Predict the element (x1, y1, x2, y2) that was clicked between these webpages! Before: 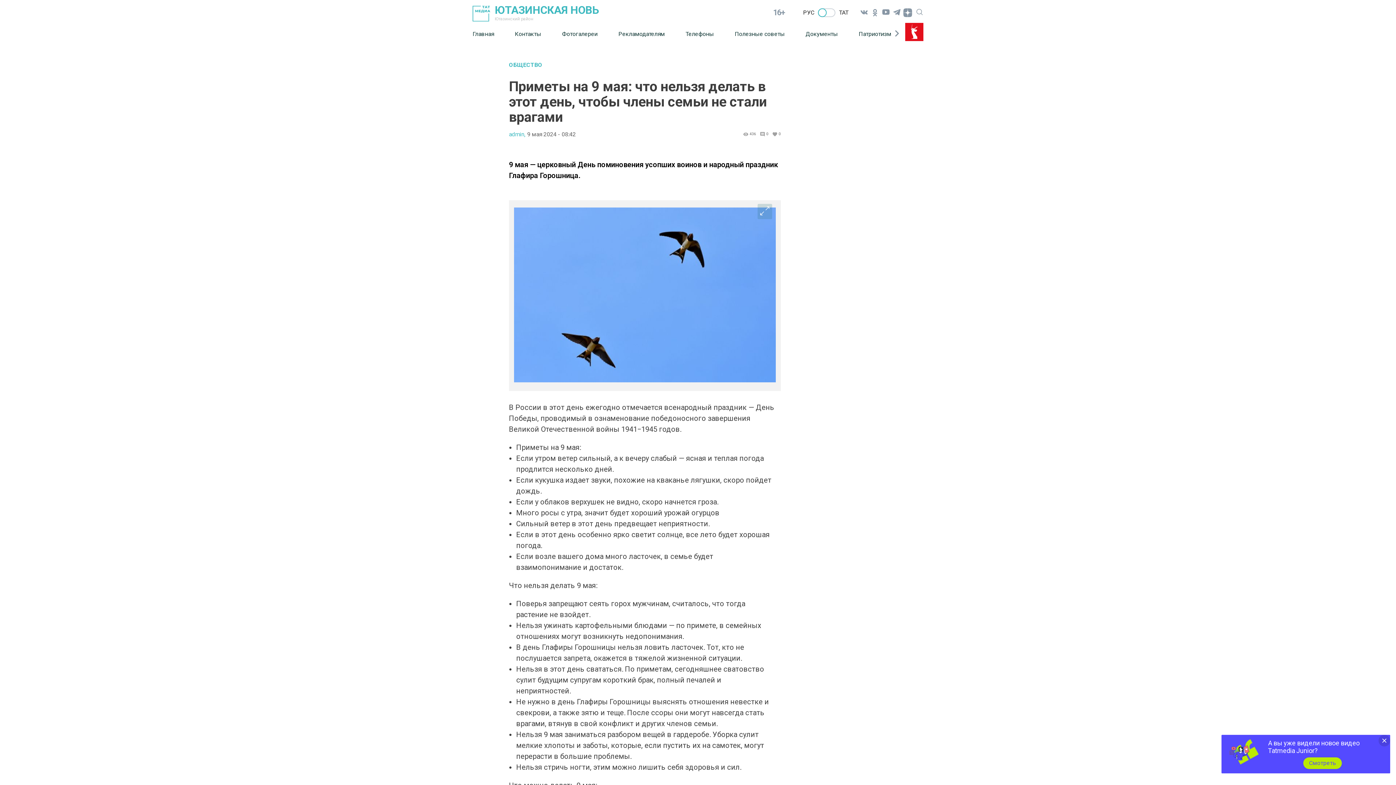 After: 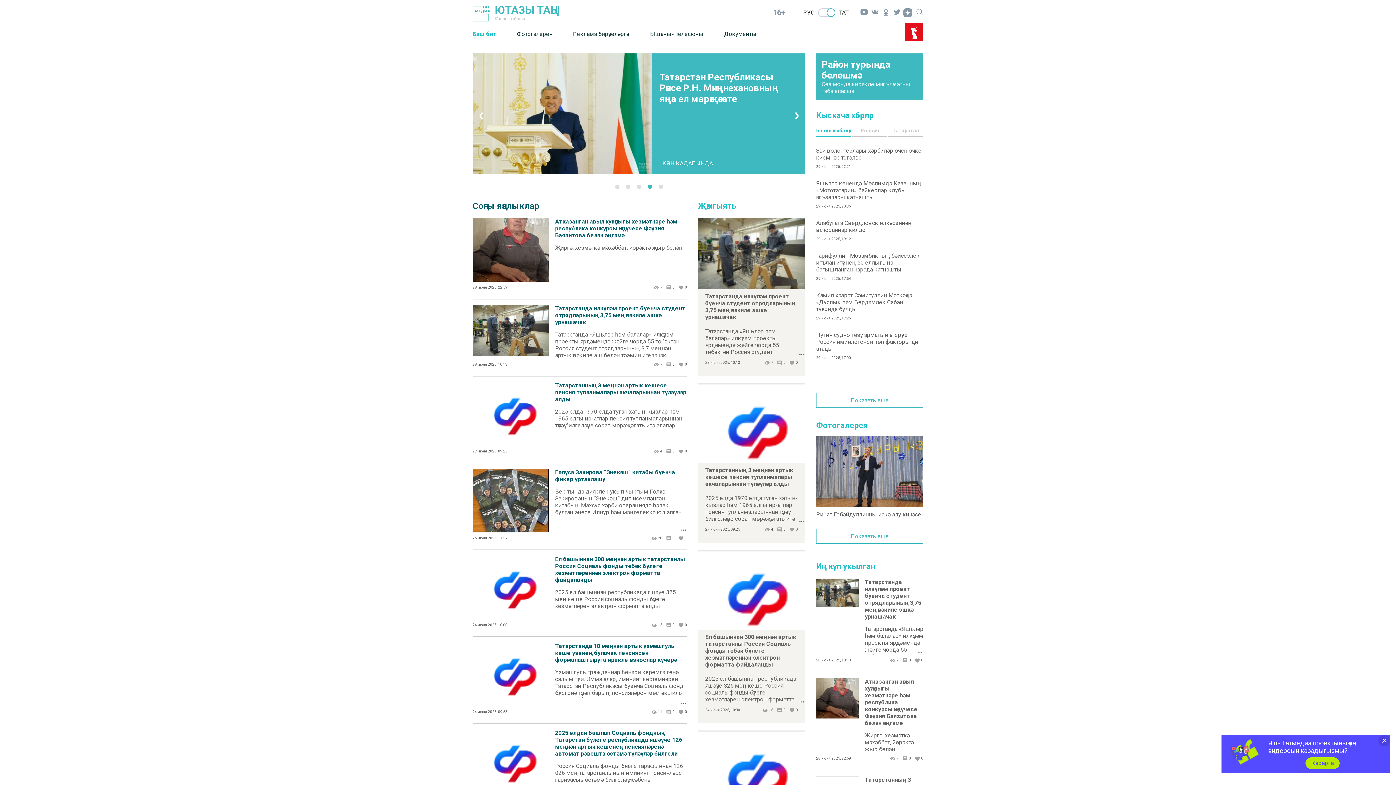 Action: label: ТАТ bbox: (839, 9, 848, 16)